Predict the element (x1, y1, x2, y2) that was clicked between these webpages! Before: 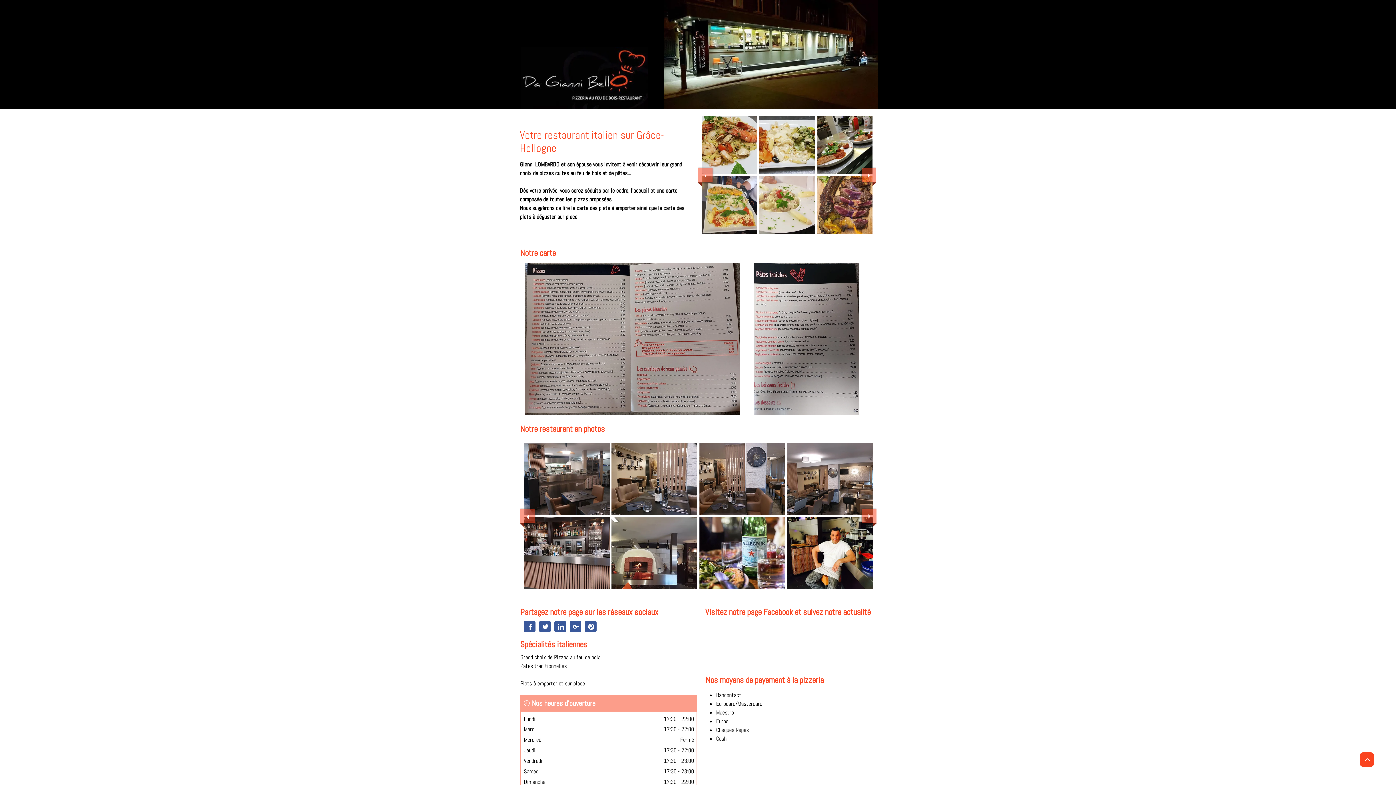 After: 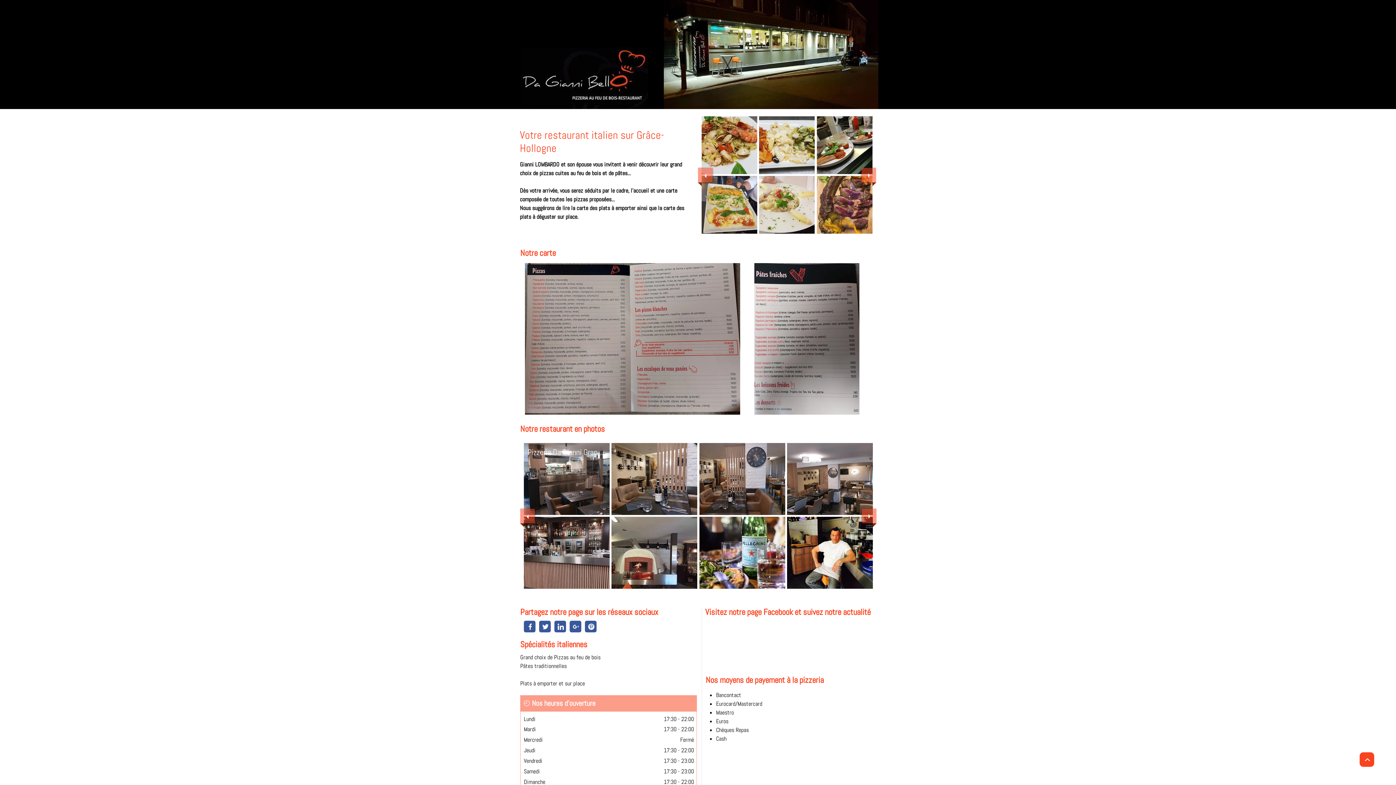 Action: bbox: (524, 443, 609, 515) label: Pizzeria Da Gianni Grace Hollogne